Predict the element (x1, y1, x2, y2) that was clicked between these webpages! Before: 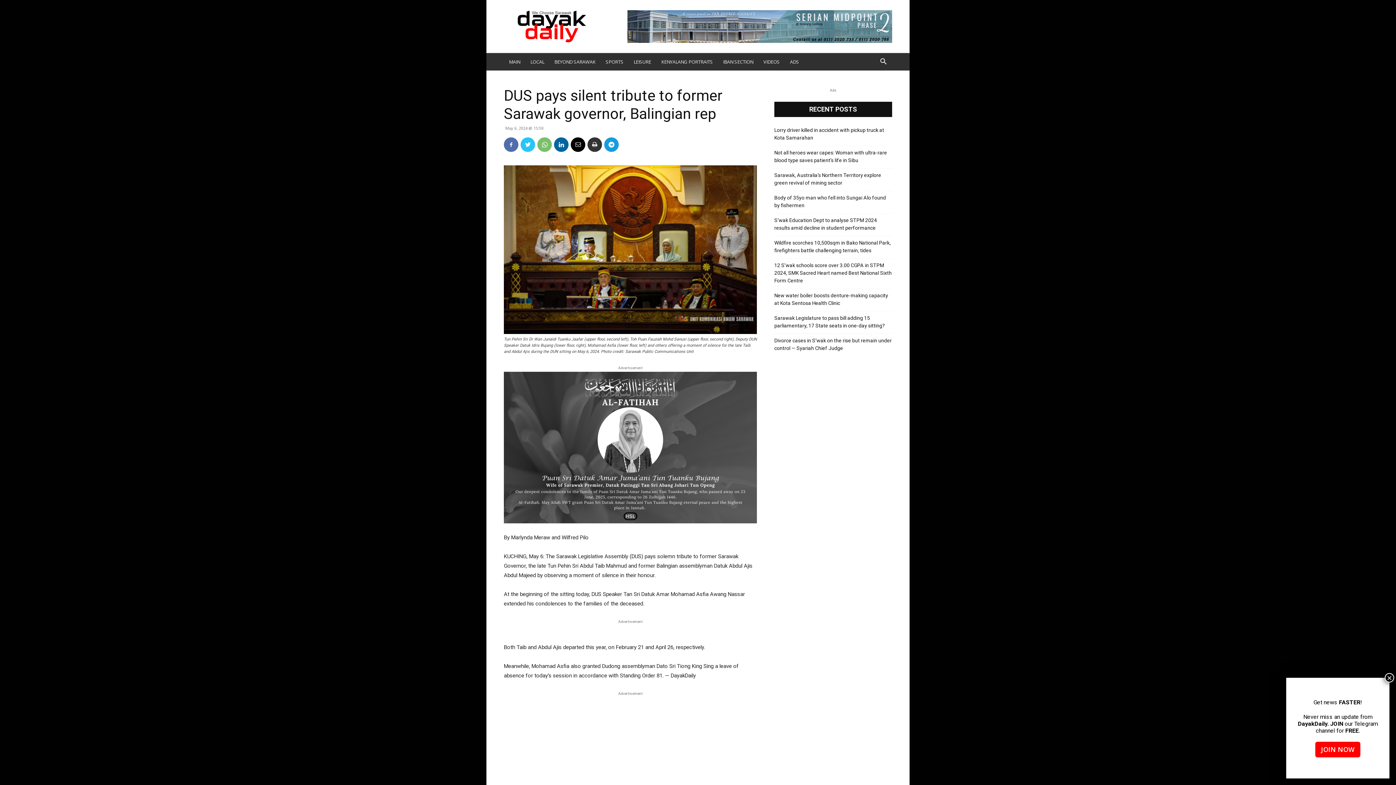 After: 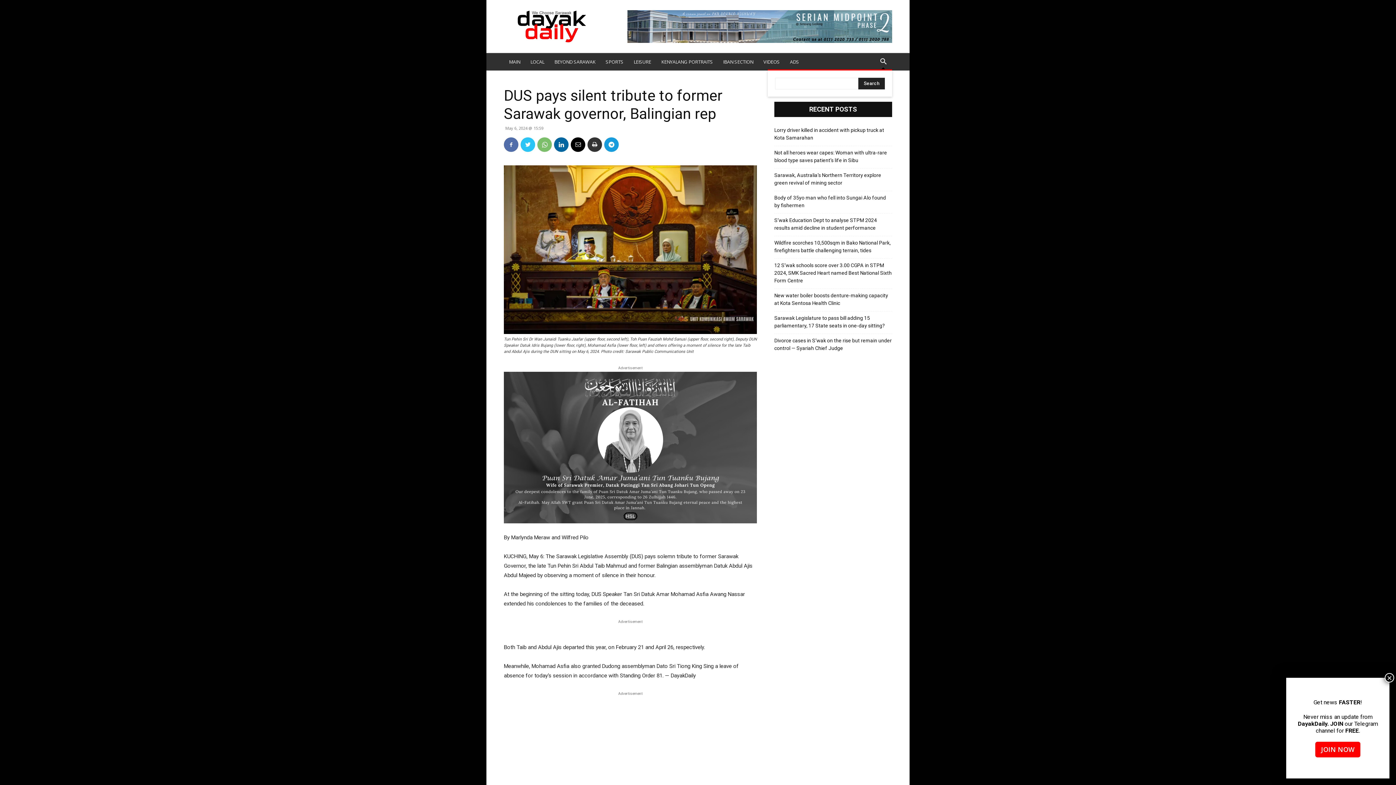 Action: bbox: (874, 58, 892, 65)